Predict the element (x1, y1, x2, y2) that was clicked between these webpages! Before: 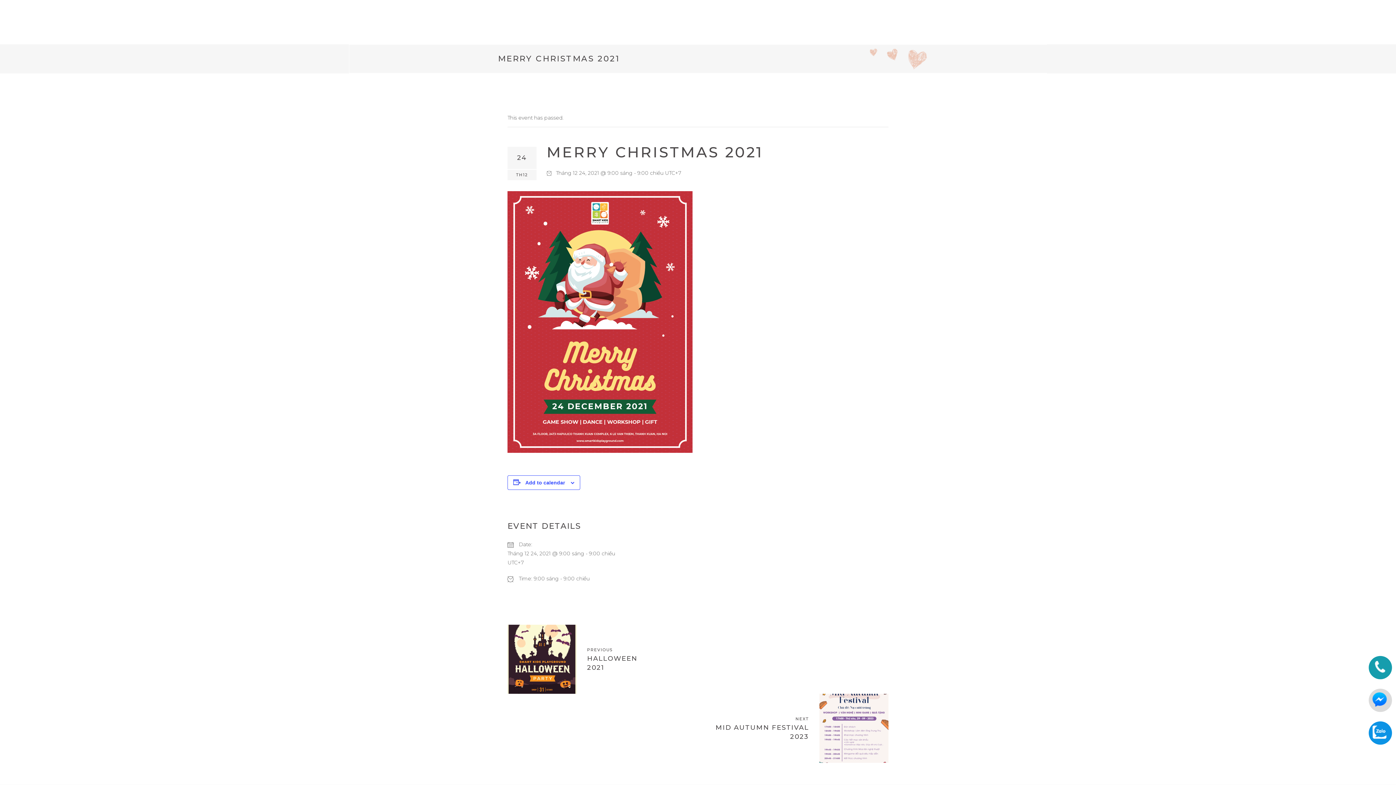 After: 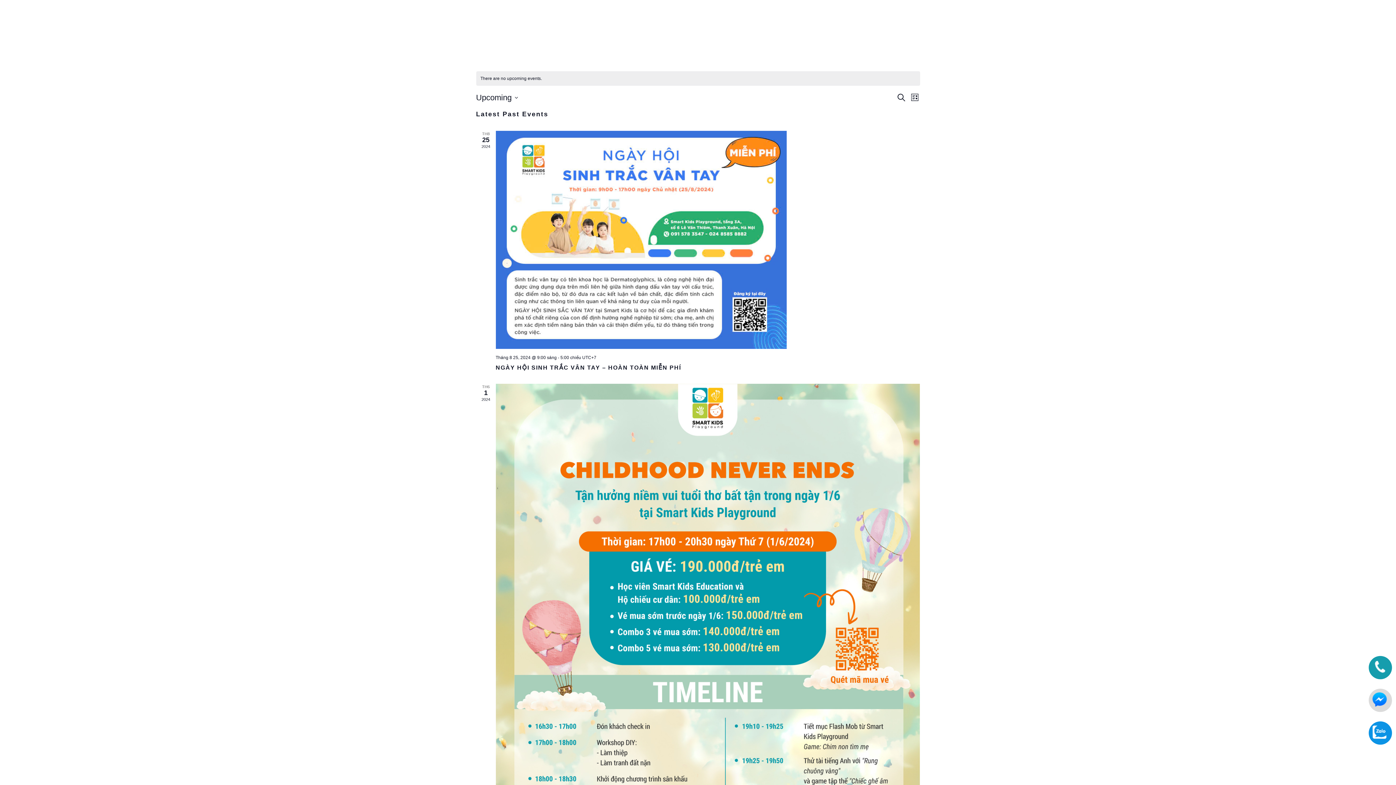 Action: bbox: (124, 0, 171, 29) label: EVENTS